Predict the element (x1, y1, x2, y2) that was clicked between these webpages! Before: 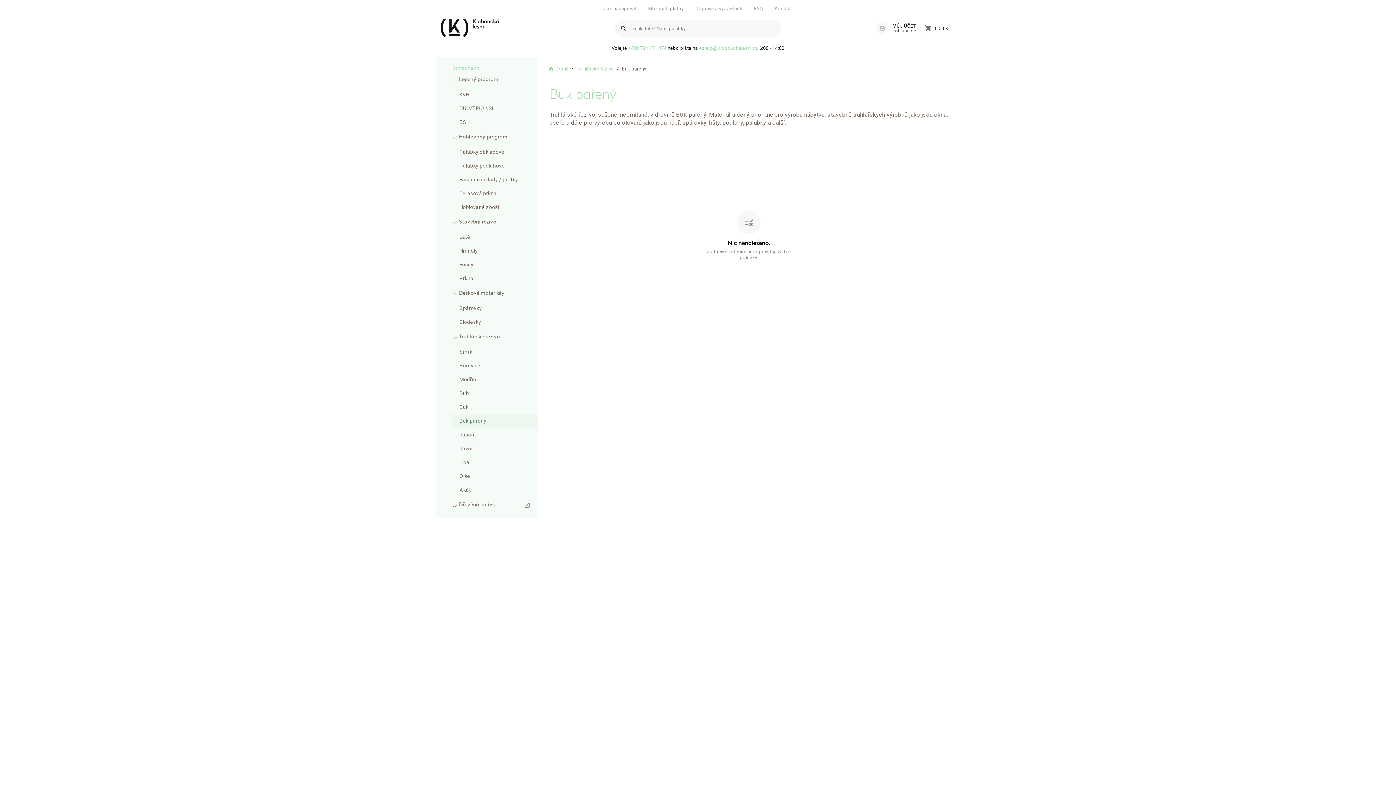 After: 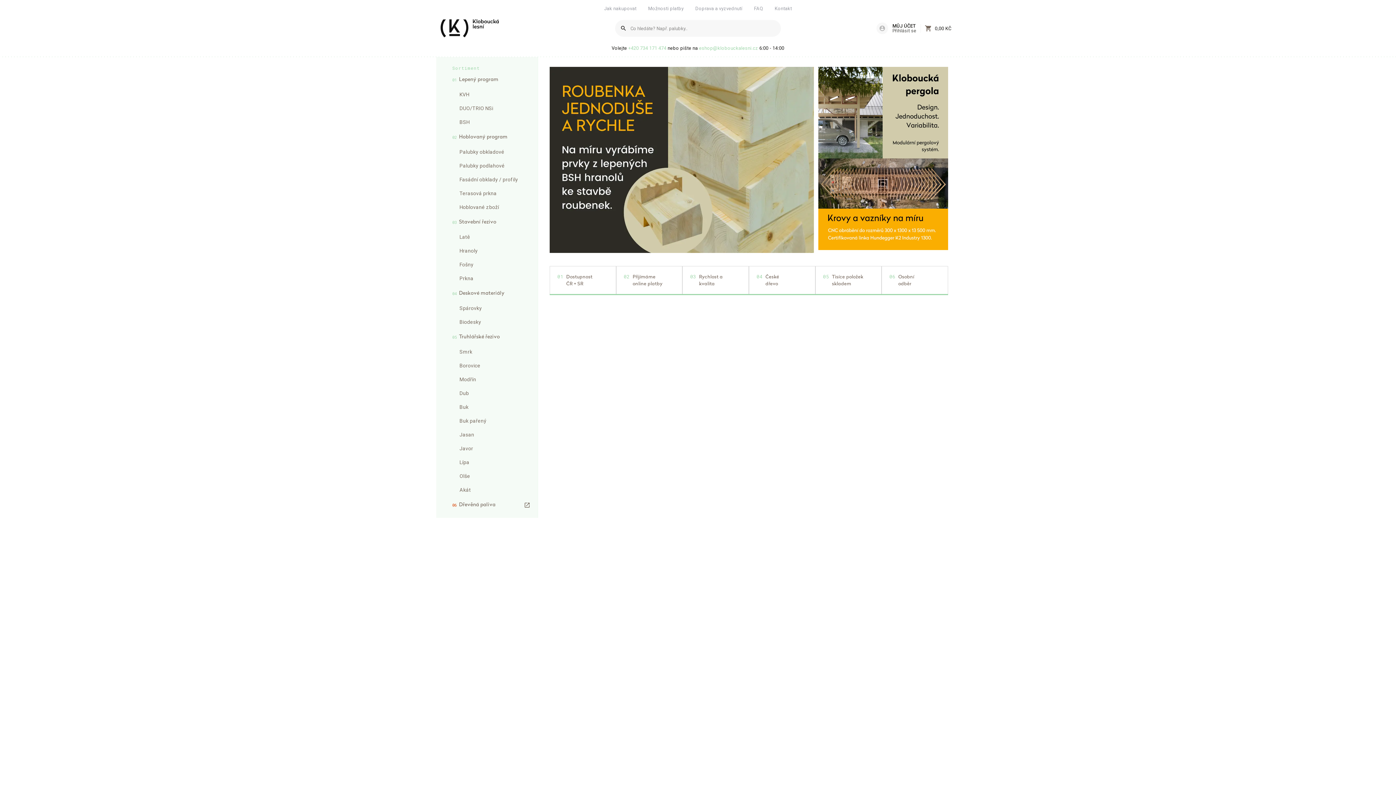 Action: bbox: (440, 19, 498, 37)